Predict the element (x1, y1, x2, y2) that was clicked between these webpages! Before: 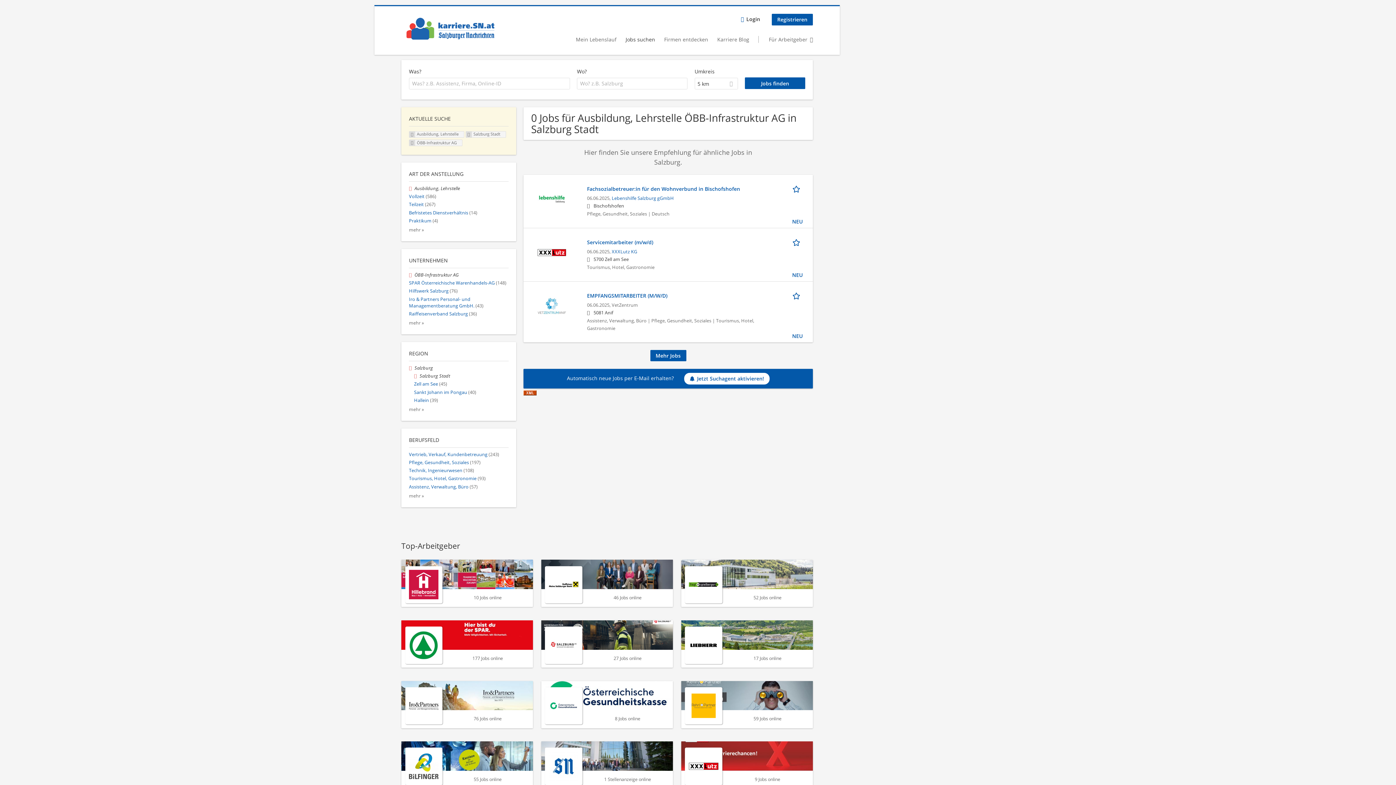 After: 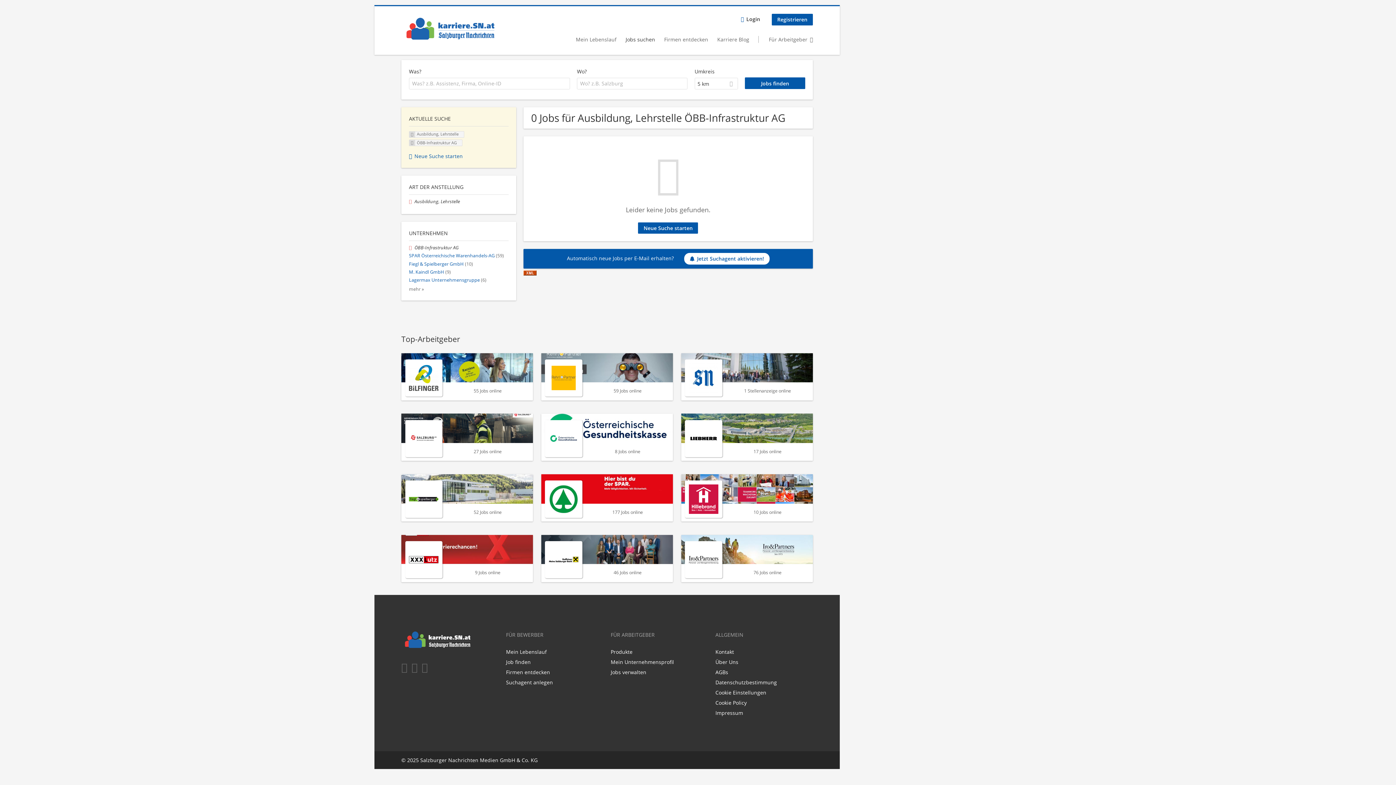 Action: bbox: (466, 131, 472, 137) label: Filter nach <span class='facetapi-facet-text'>Salzburg Stadt</span> entfernen